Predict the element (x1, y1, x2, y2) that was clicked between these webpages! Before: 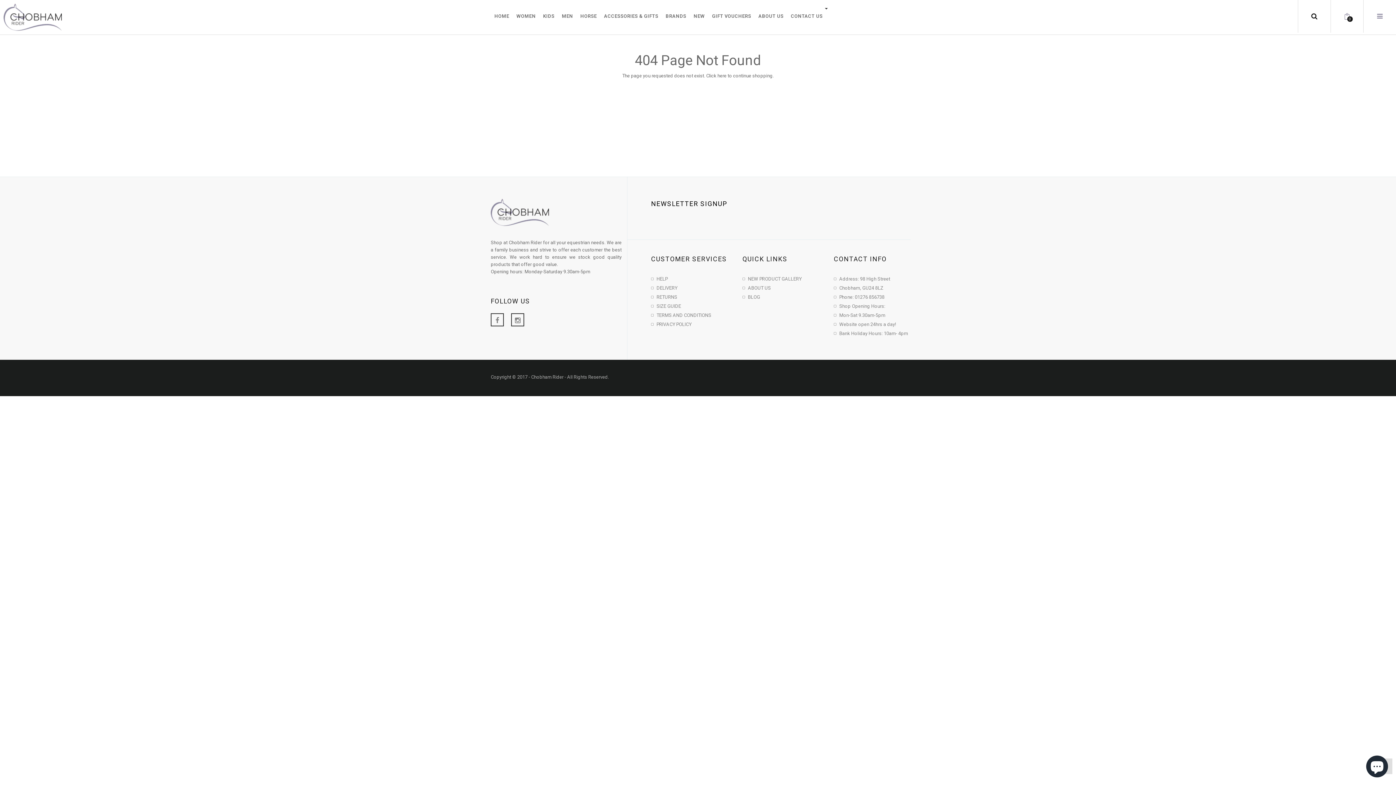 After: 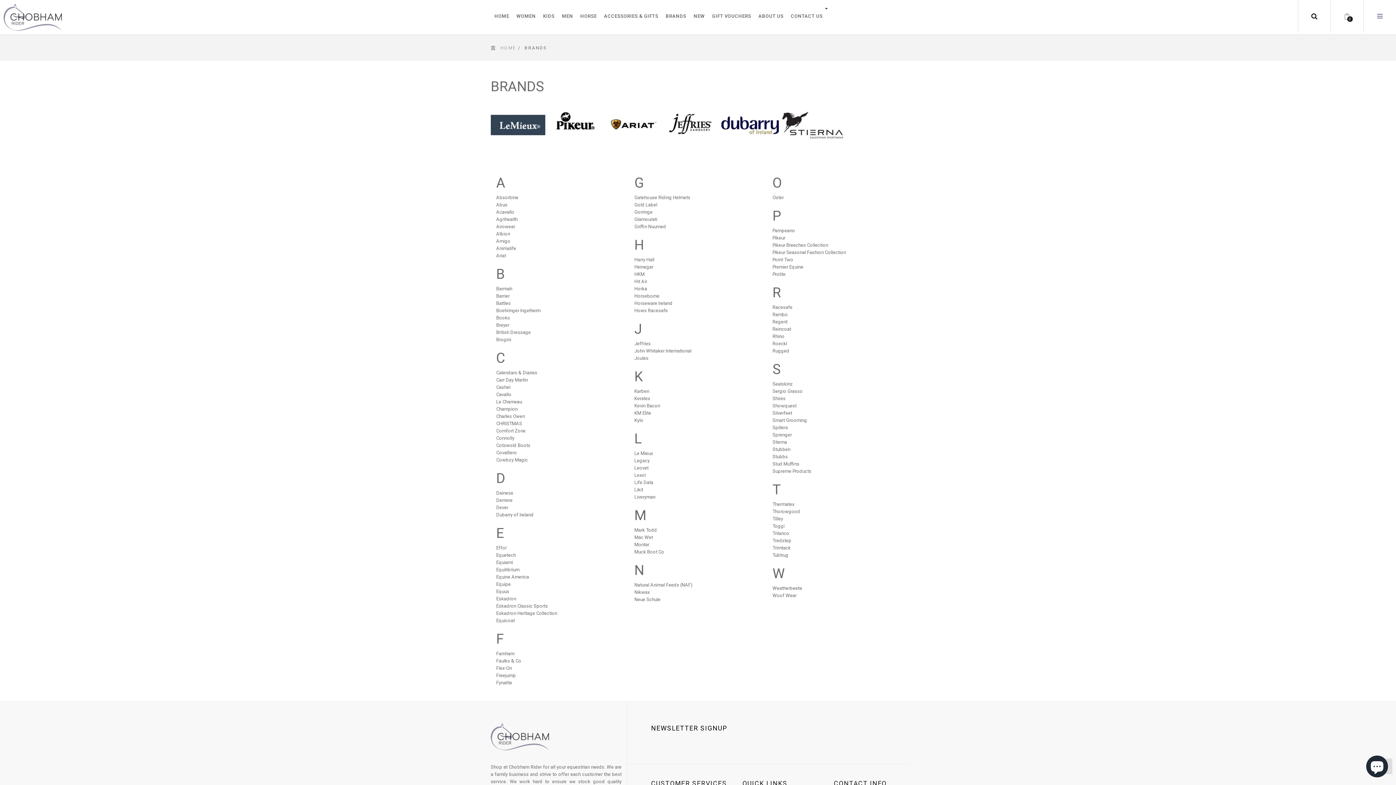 Action: label: BRANDS bbox: (662, 0, 690, 32)